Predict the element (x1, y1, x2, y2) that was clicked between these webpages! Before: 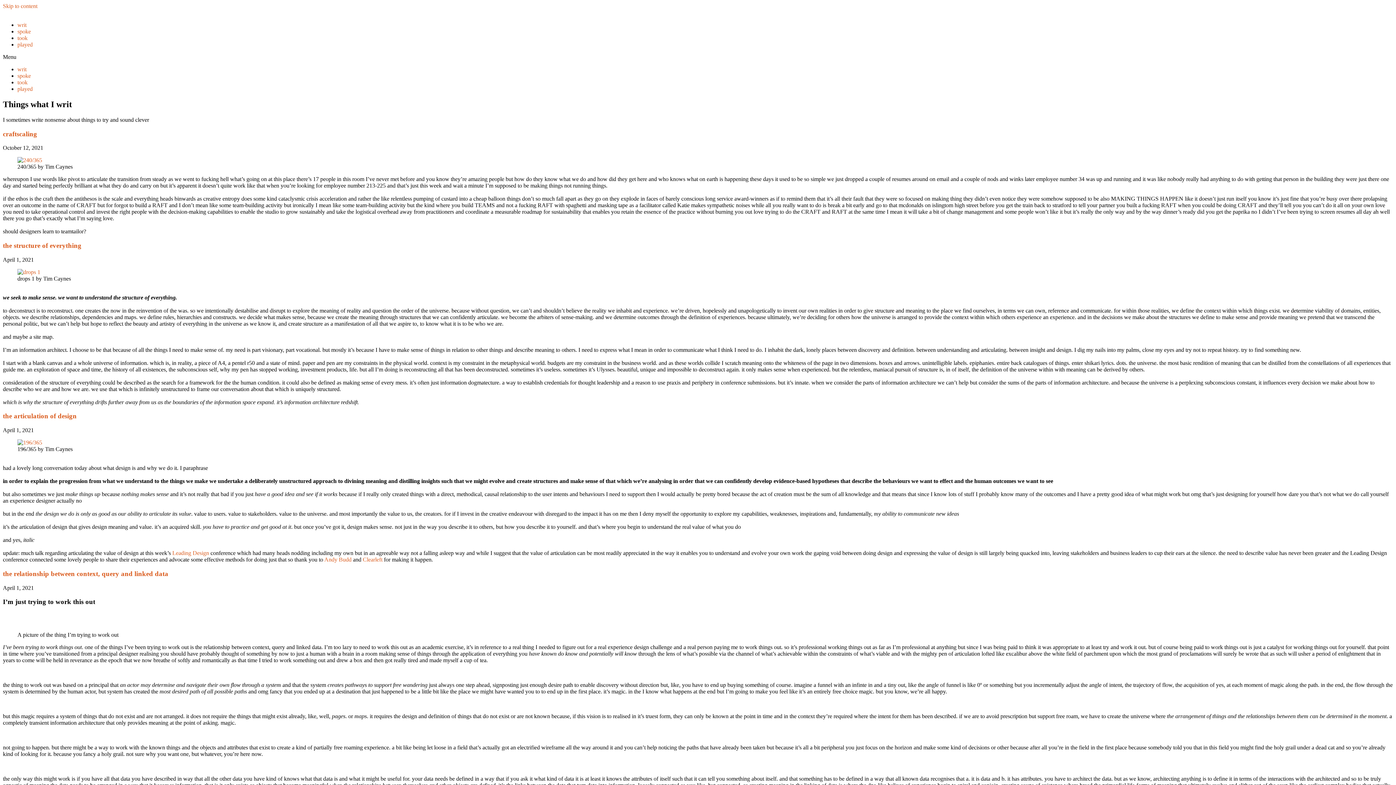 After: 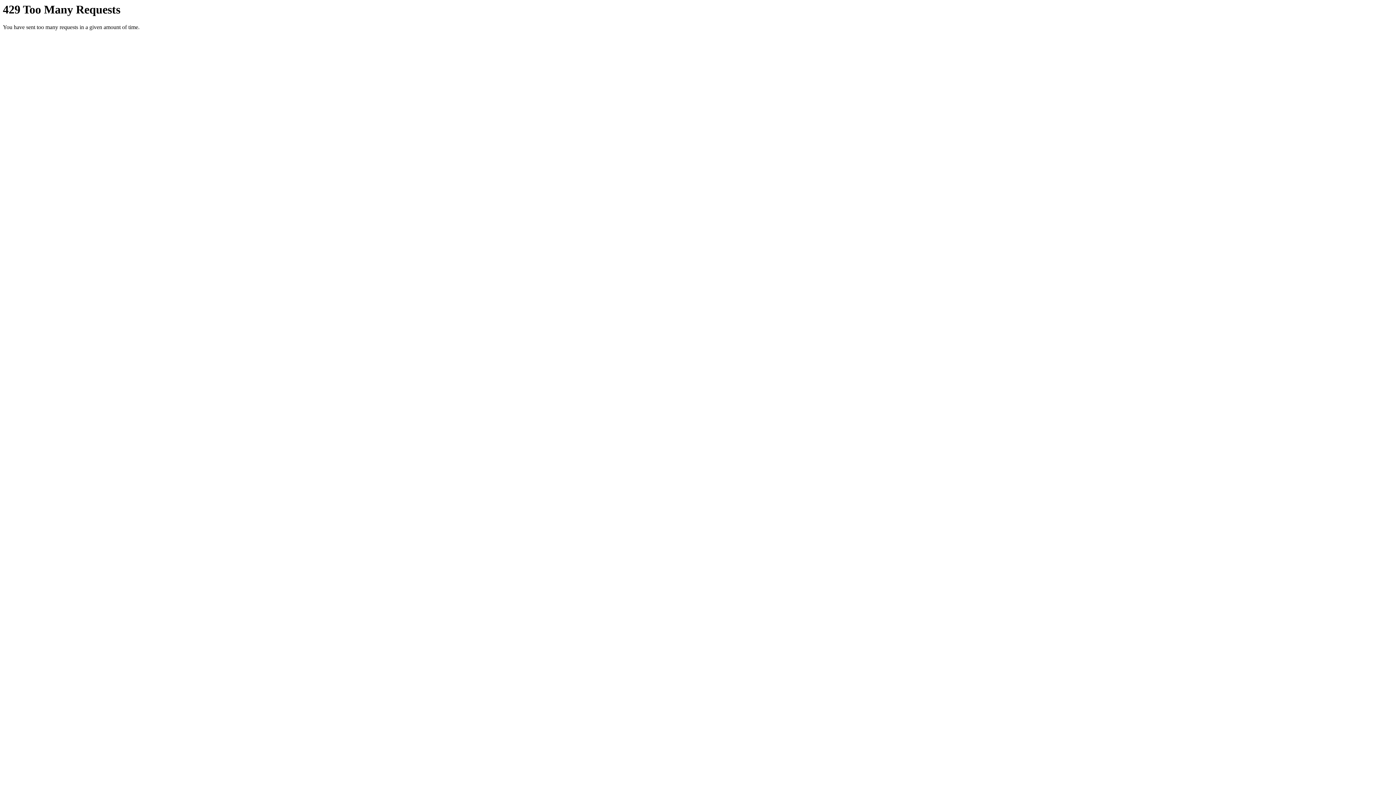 Action: bbox: (17, 439, 42, 445)